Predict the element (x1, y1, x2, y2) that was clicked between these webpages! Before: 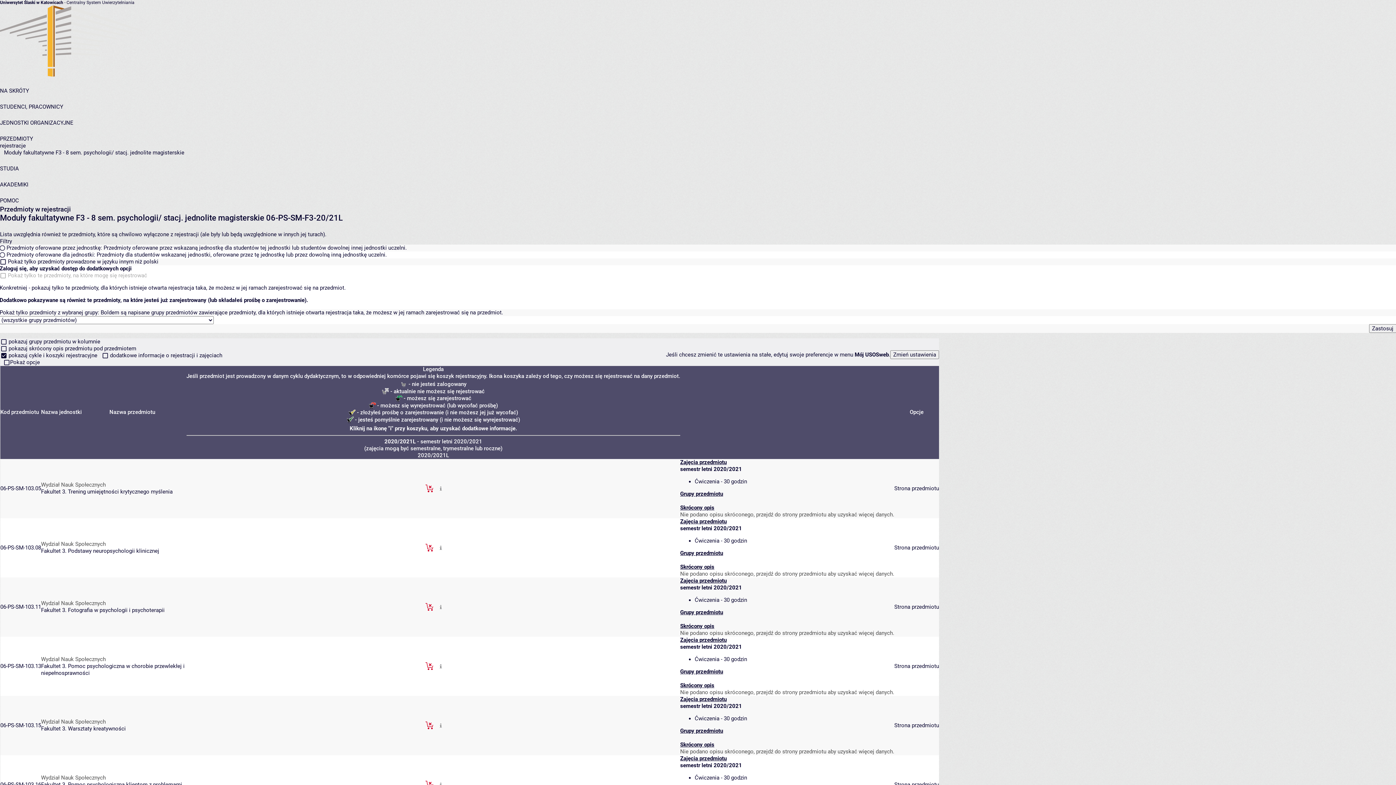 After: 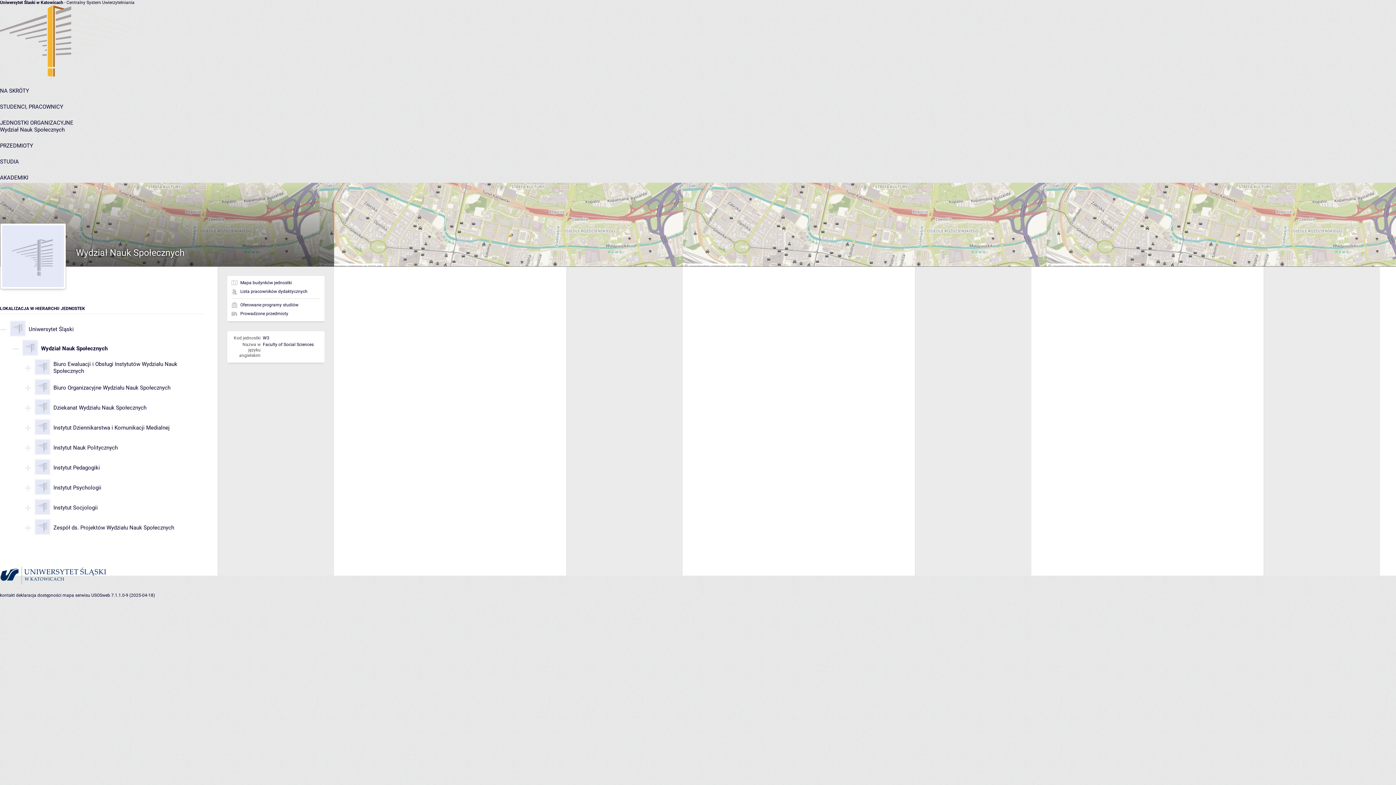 Action: label: Wydział Nauk Społecznych bbox: (41, 481, 105, 488)